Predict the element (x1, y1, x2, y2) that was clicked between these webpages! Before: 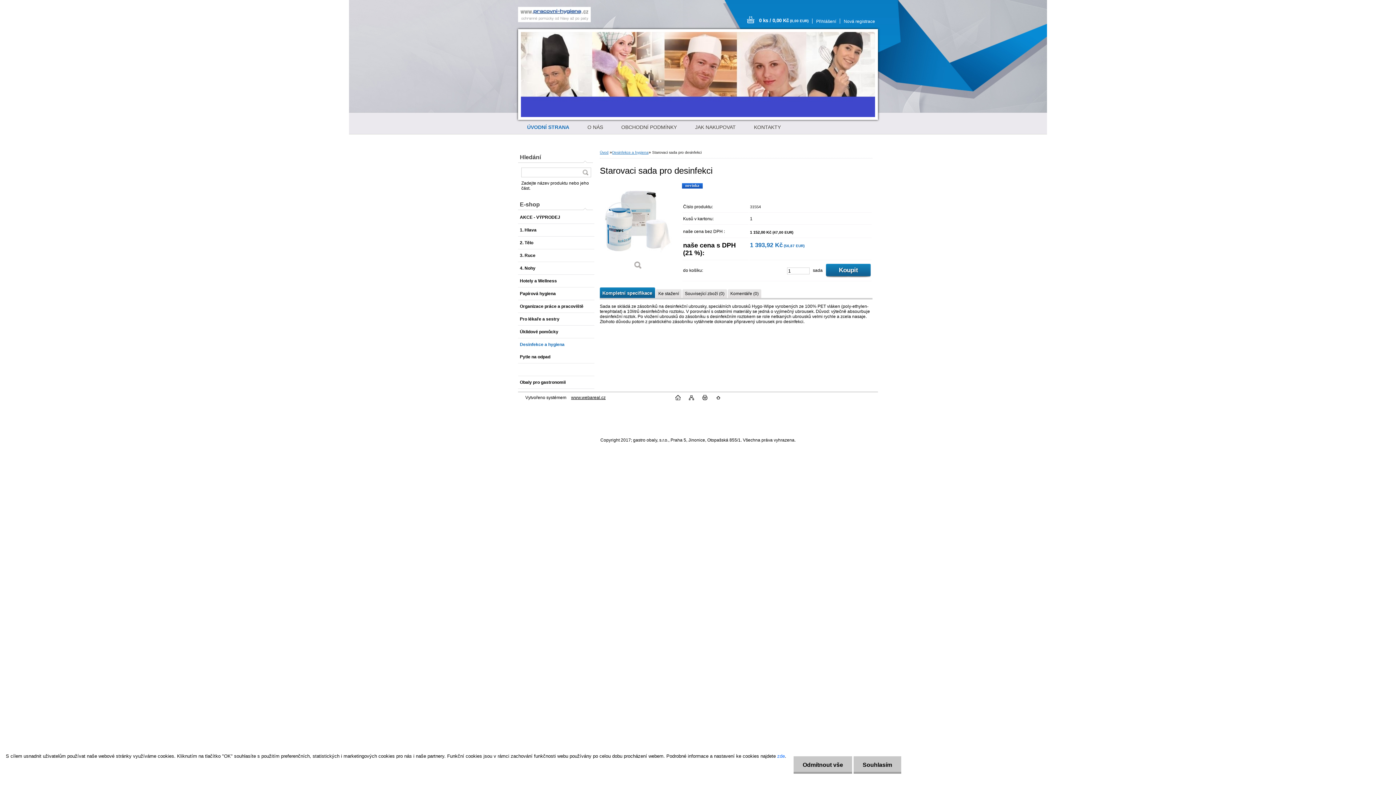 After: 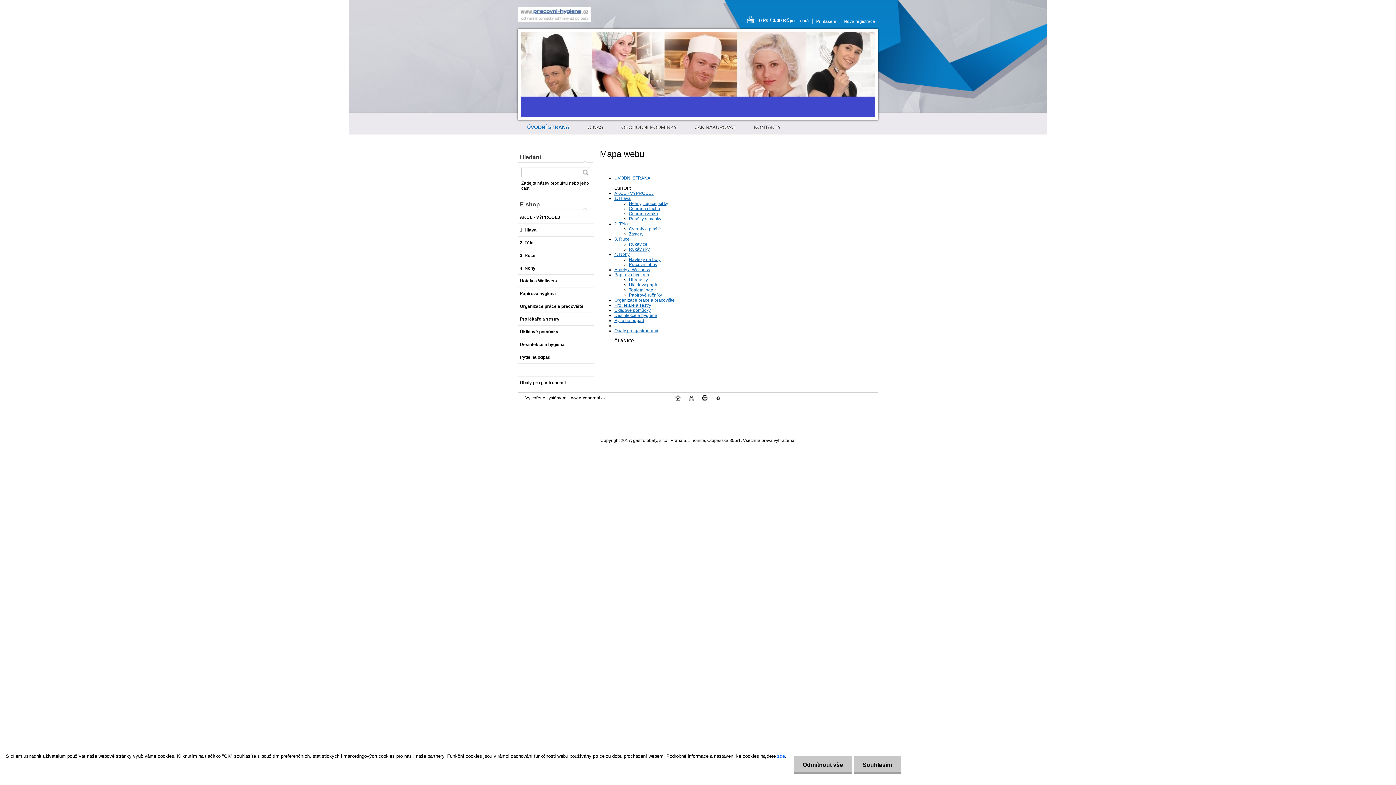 Action: bbox: (688, 396, 694, 401)